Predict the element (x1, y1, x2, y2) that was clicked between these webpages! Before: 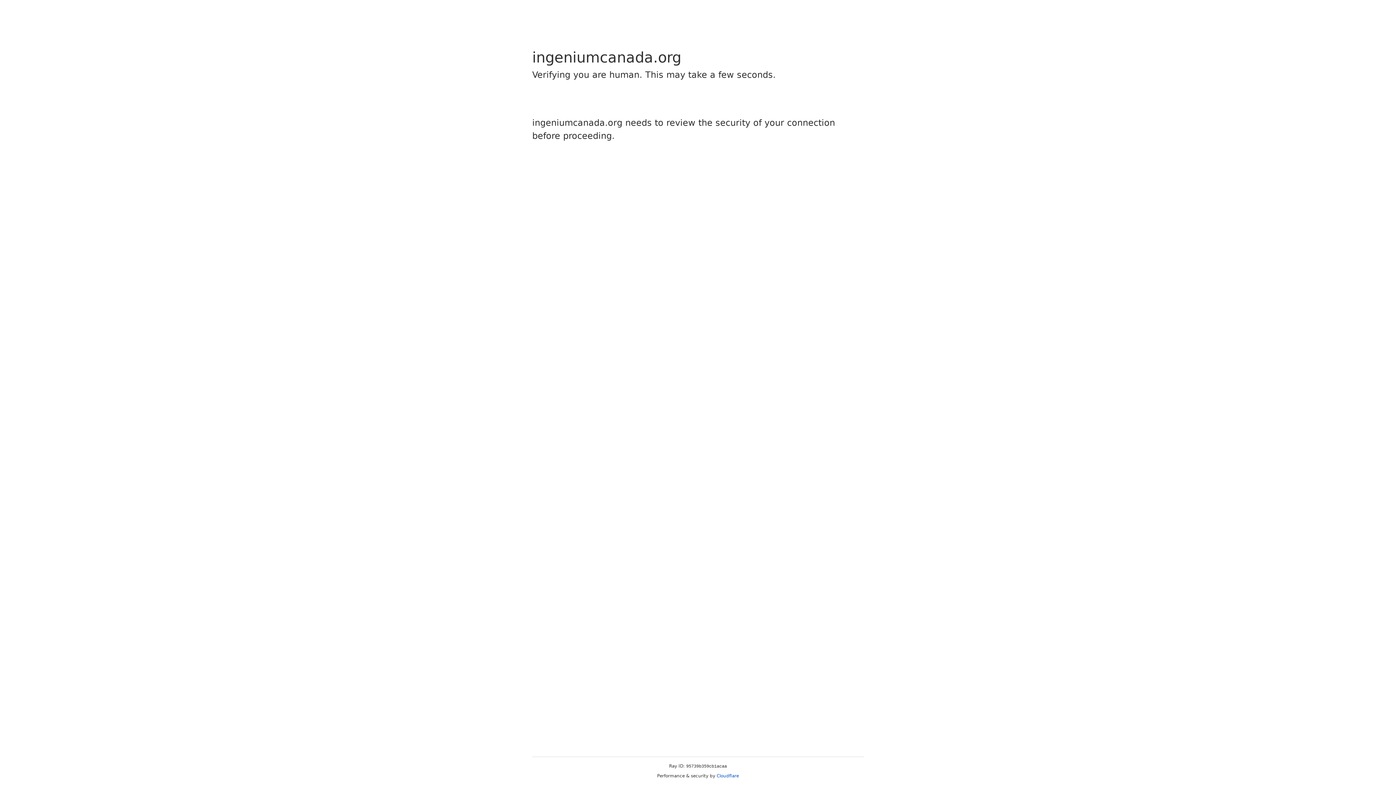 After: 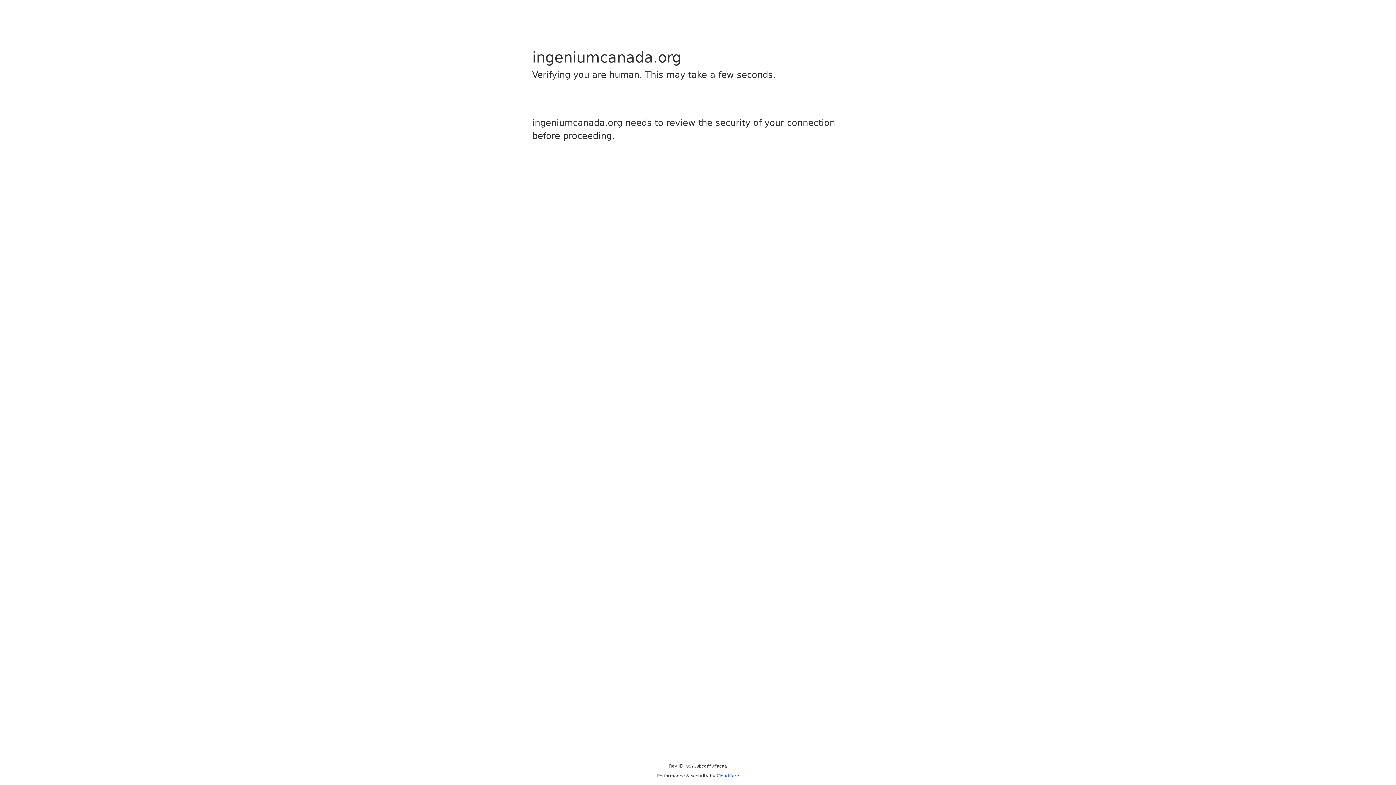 Action: bbox: (716, 773, 739, 778) label: Cloudflare